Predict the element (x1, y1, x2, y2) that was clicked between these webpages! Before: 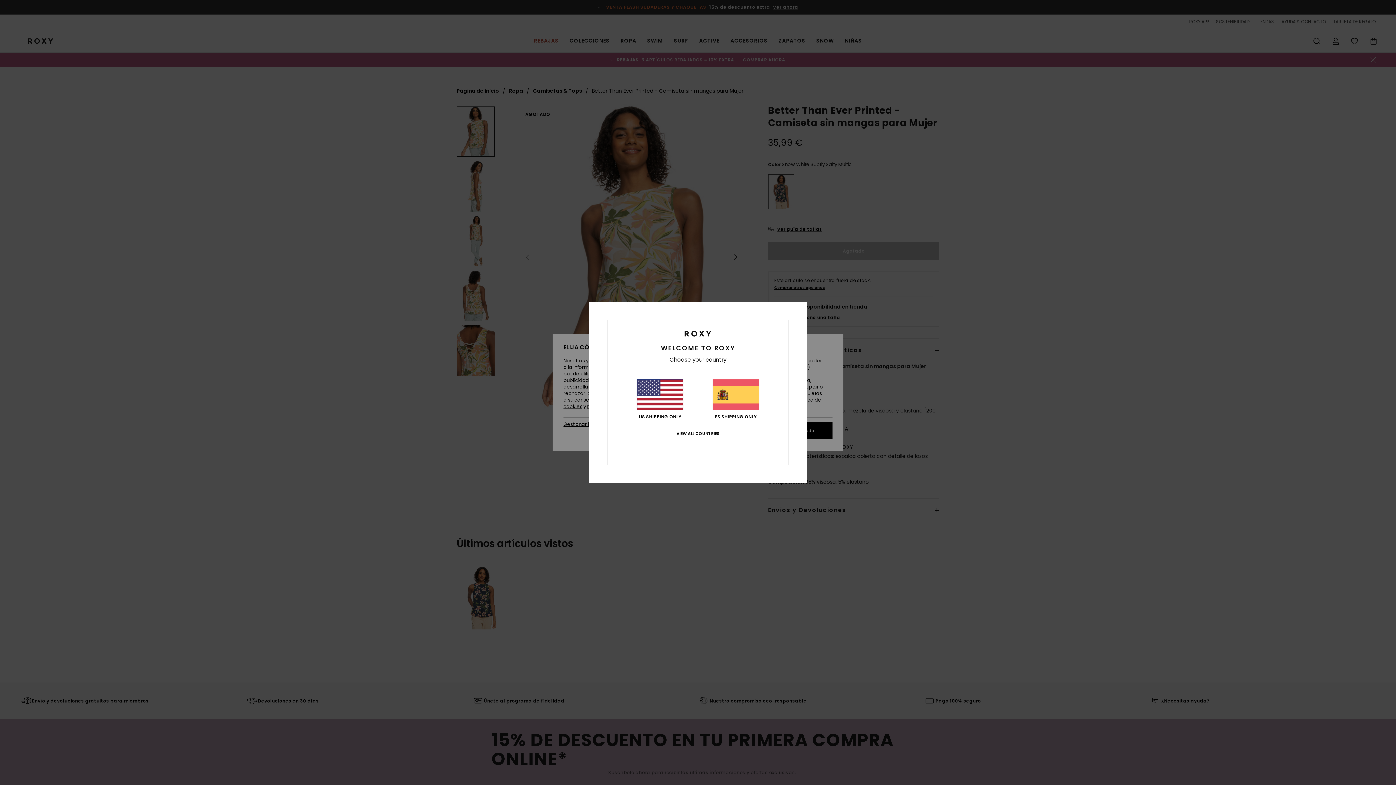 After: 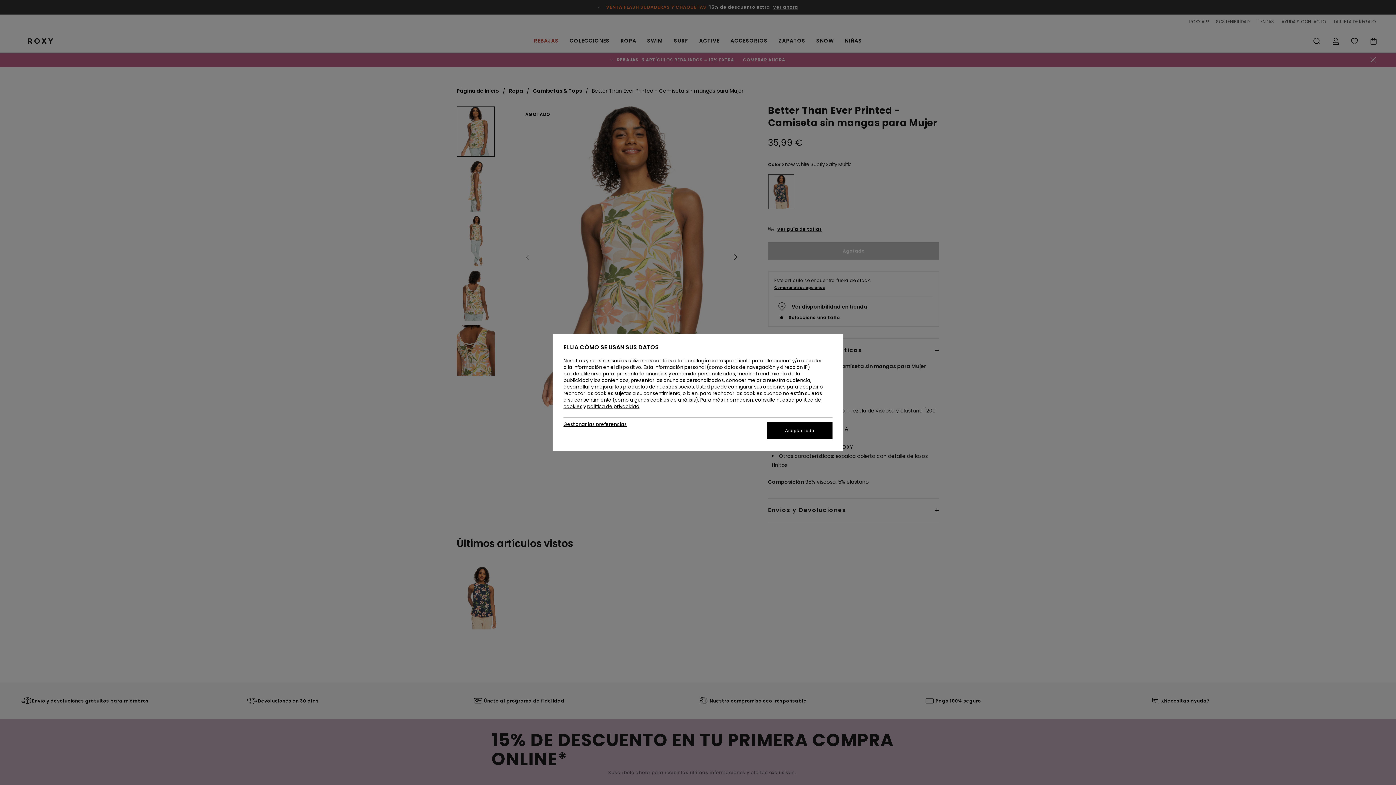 Action: bbox: (712, 379, 759, 419) label: ES SHIPPING ONLY